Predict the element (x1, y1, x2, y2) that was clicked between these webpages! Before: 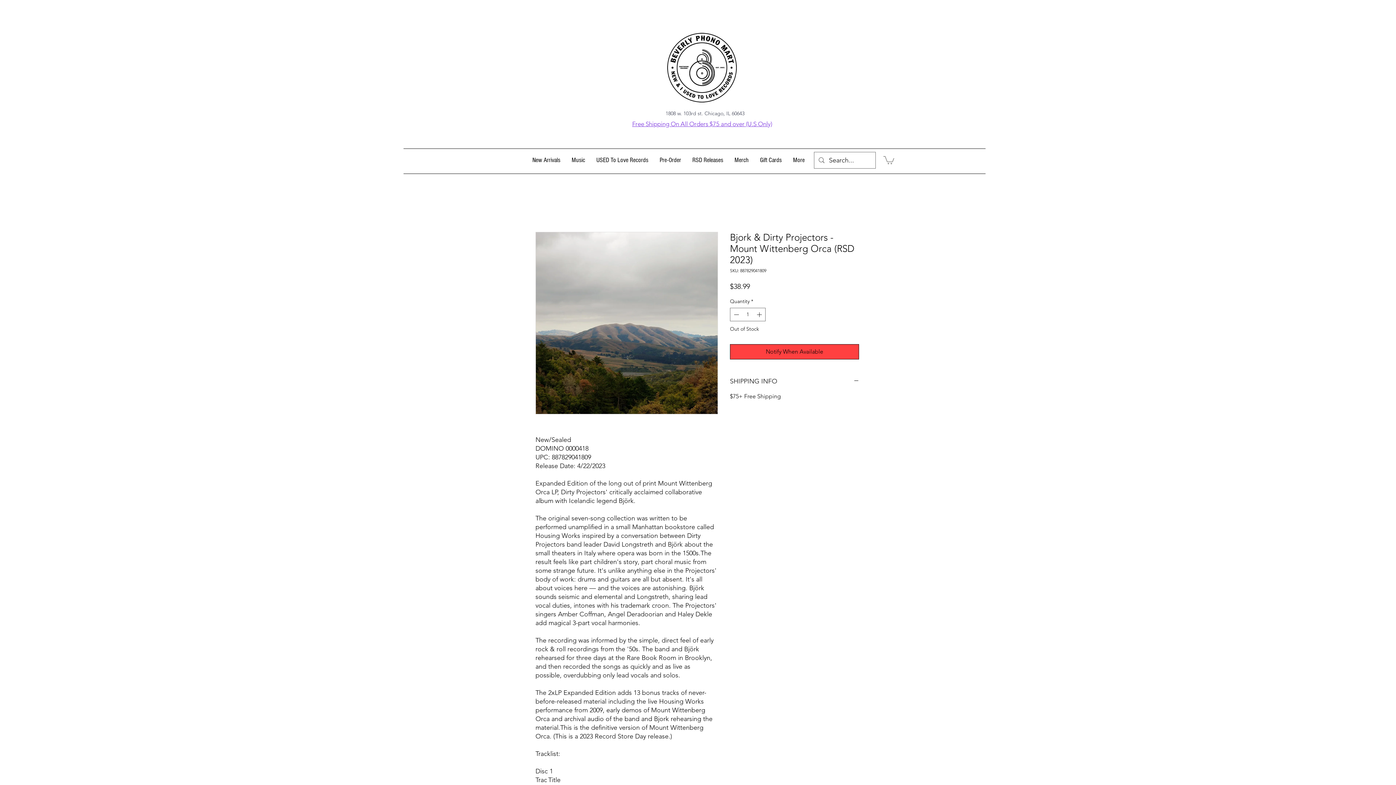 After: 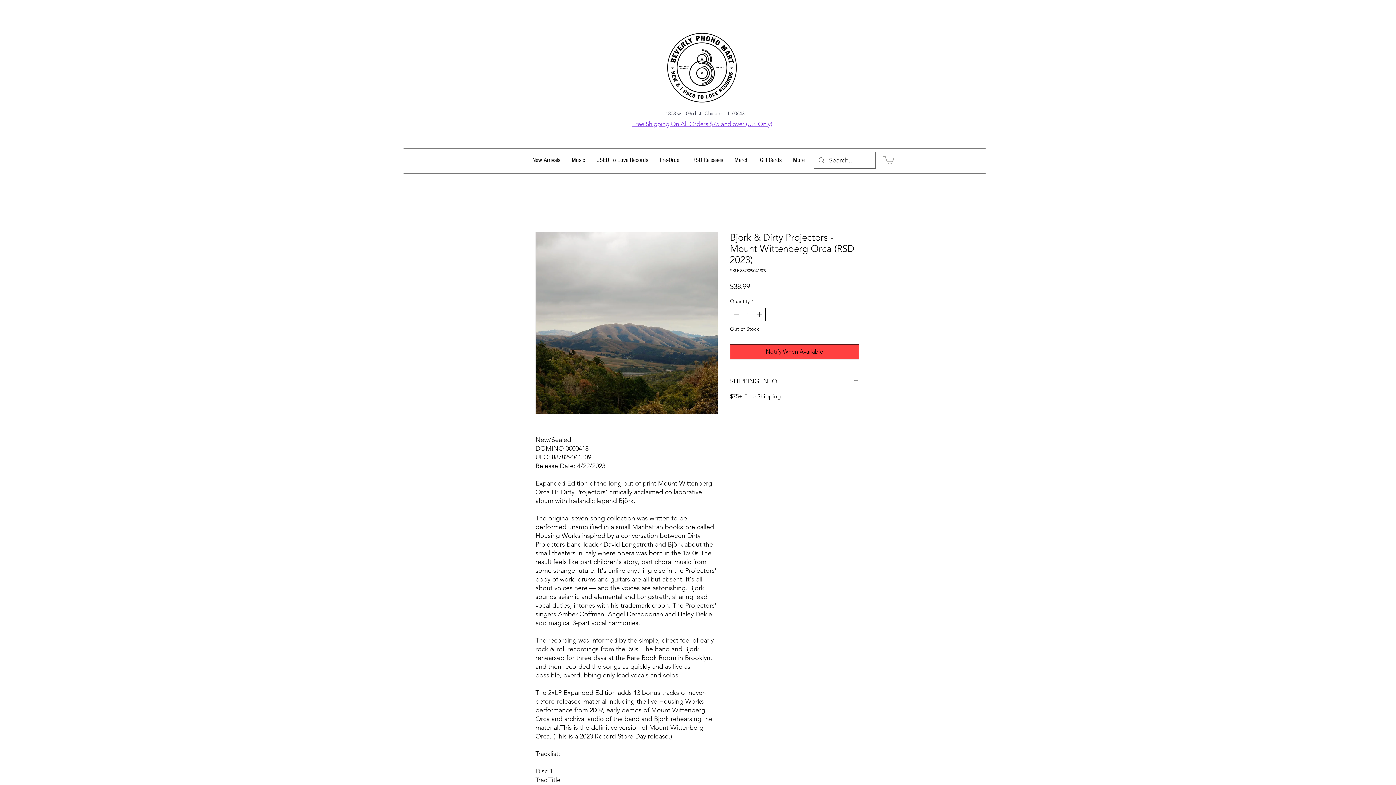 Action: label: Increment bbox: (755, 308, 764, 321)